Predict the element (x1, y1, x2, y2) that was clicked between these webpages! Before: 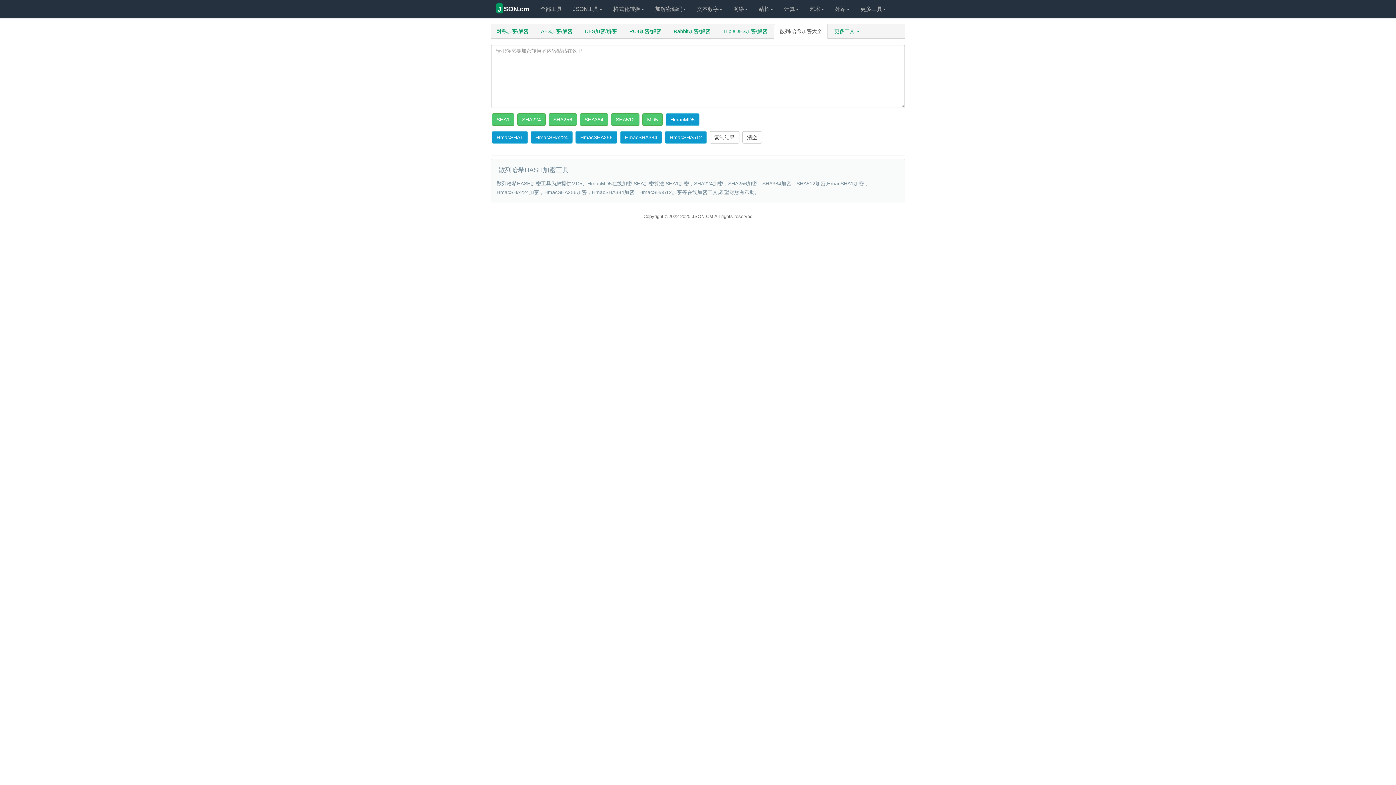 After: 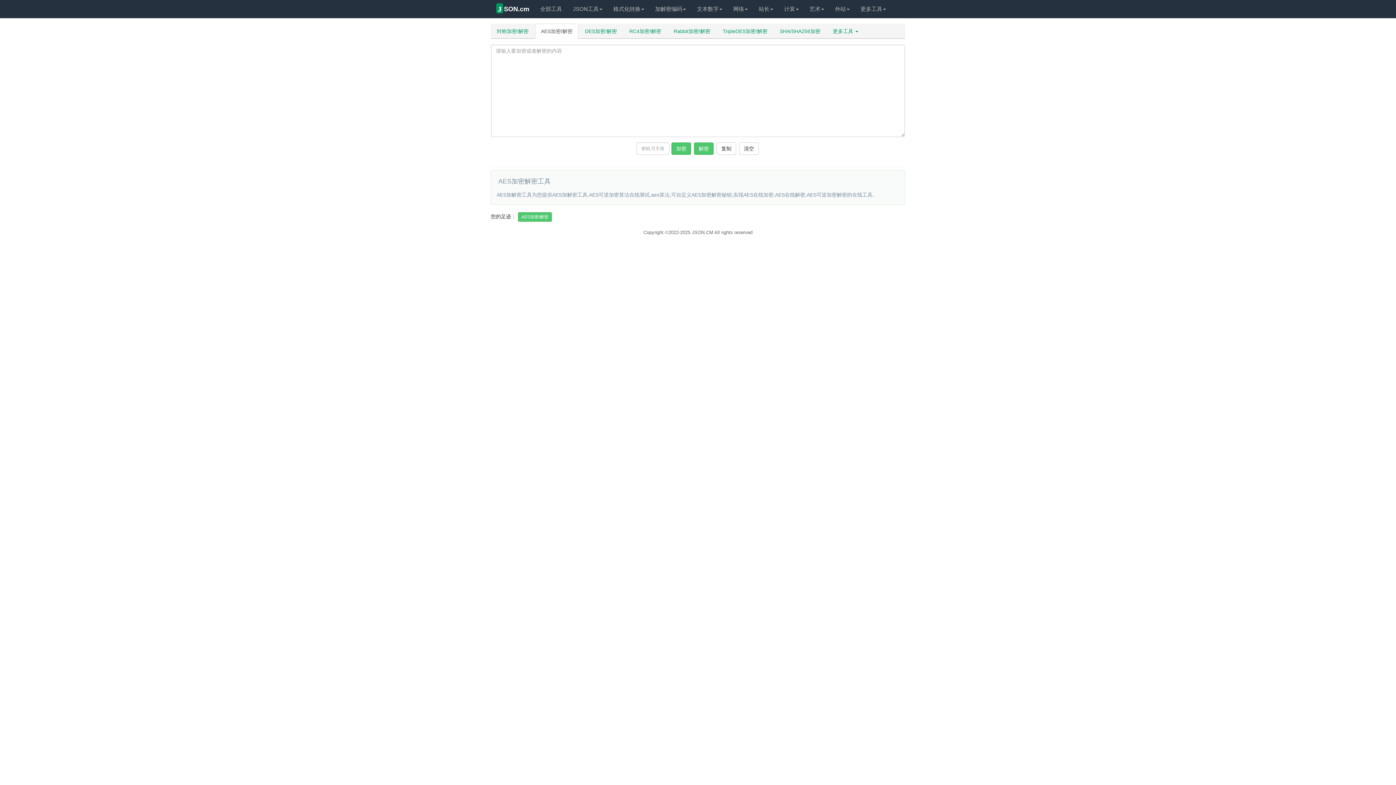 Action: bbox: (535, 23, 578, 38) label: AES加密/解密